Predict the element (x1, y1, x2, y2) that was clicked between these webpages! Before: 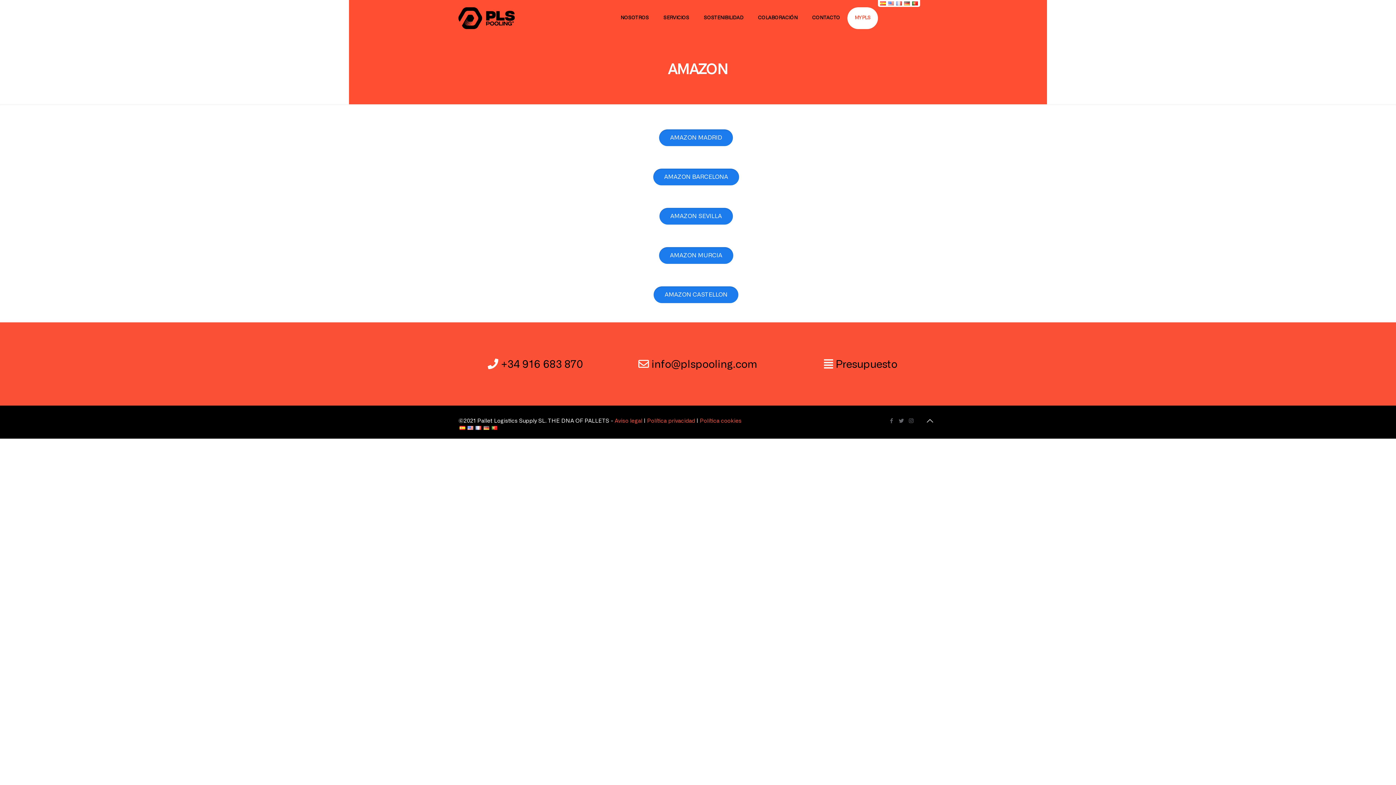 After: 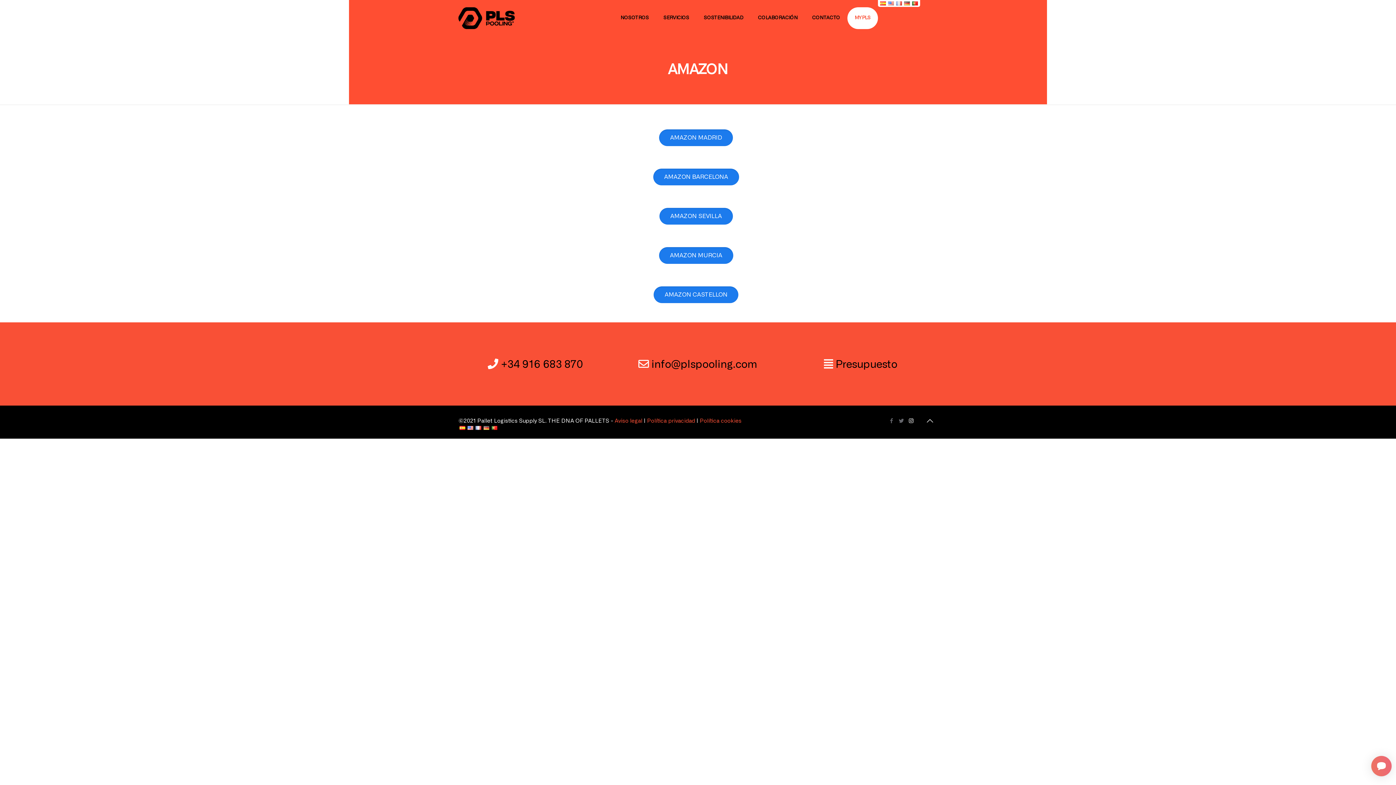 Action: bbox: (907, 418, 915, 424)